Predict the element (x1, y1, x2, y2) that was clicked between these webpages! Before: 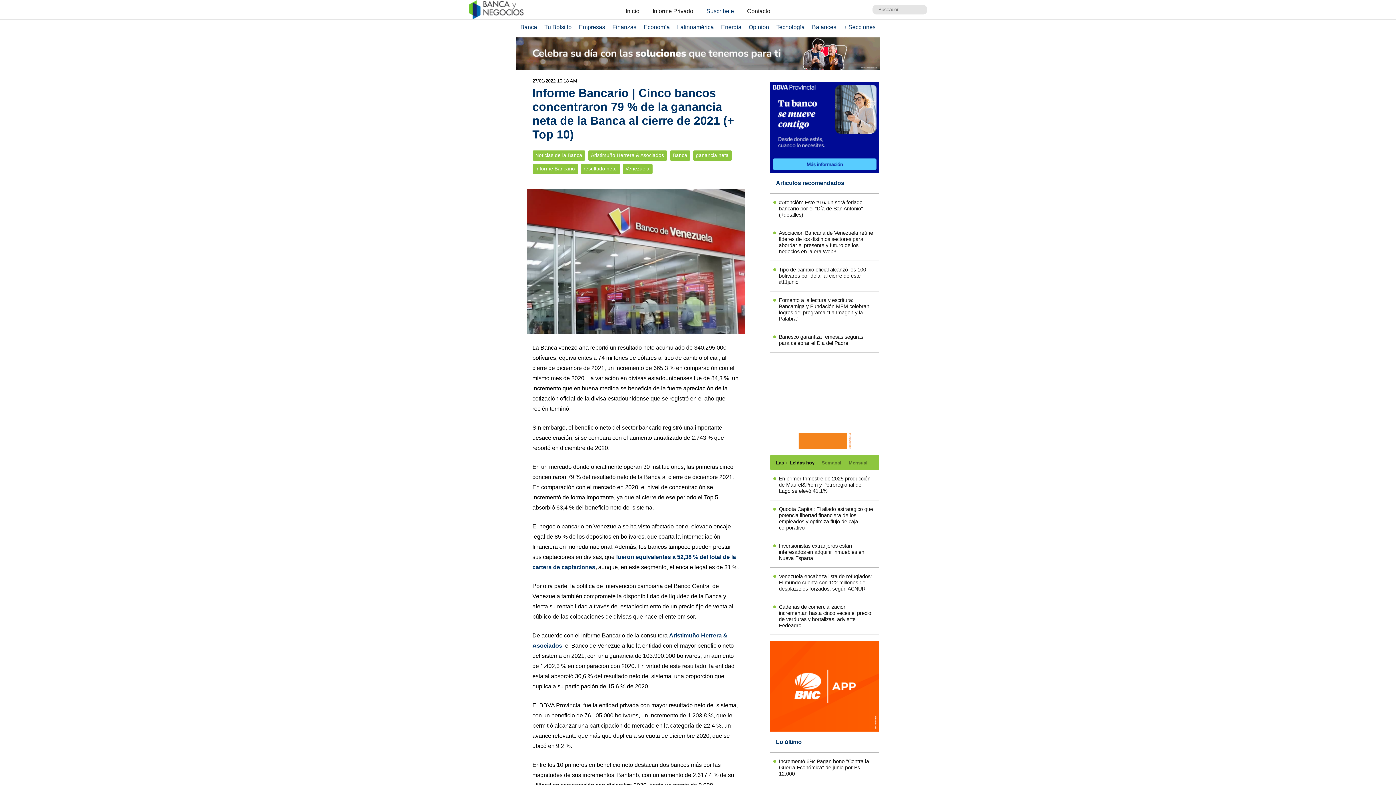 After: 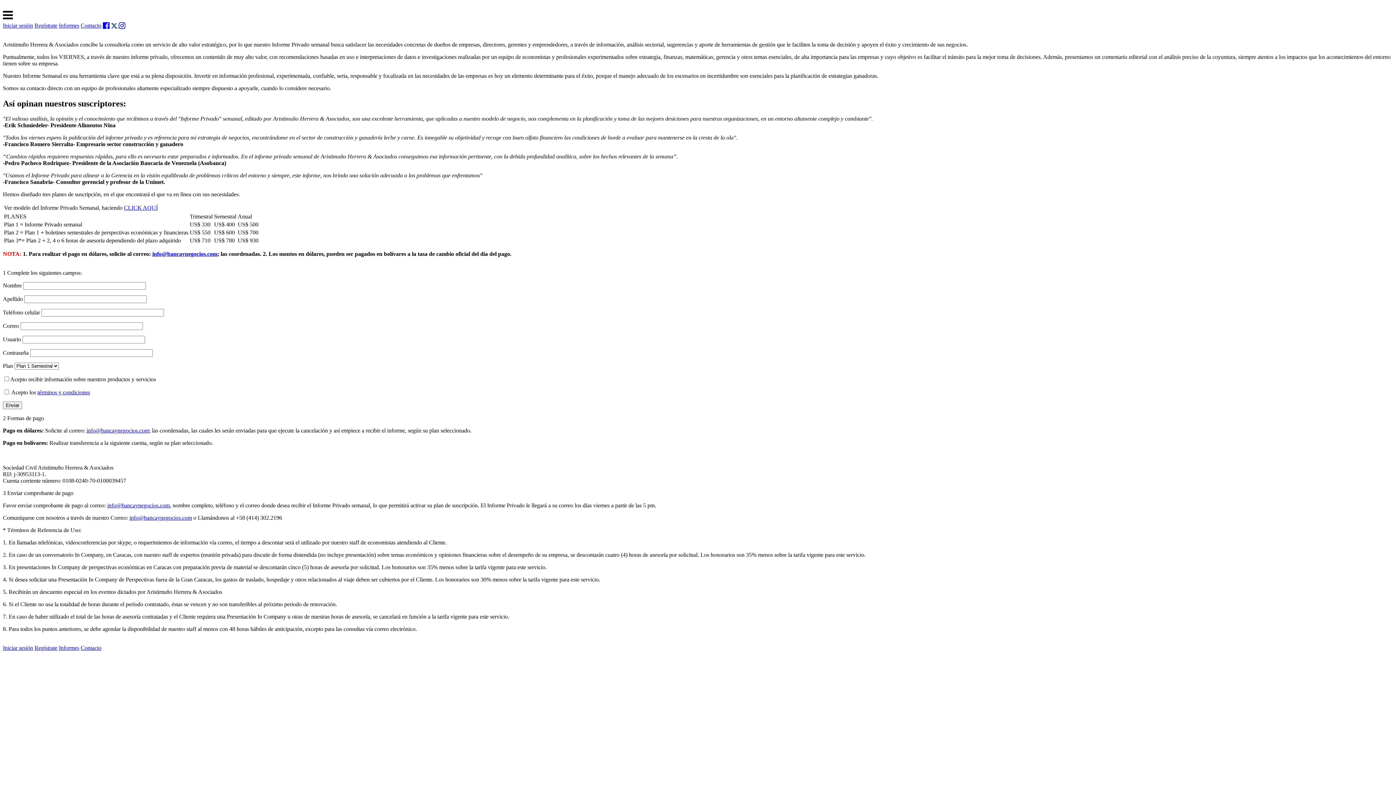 Action: bbox: (700, 5, 740, 17) label: Suscríbete